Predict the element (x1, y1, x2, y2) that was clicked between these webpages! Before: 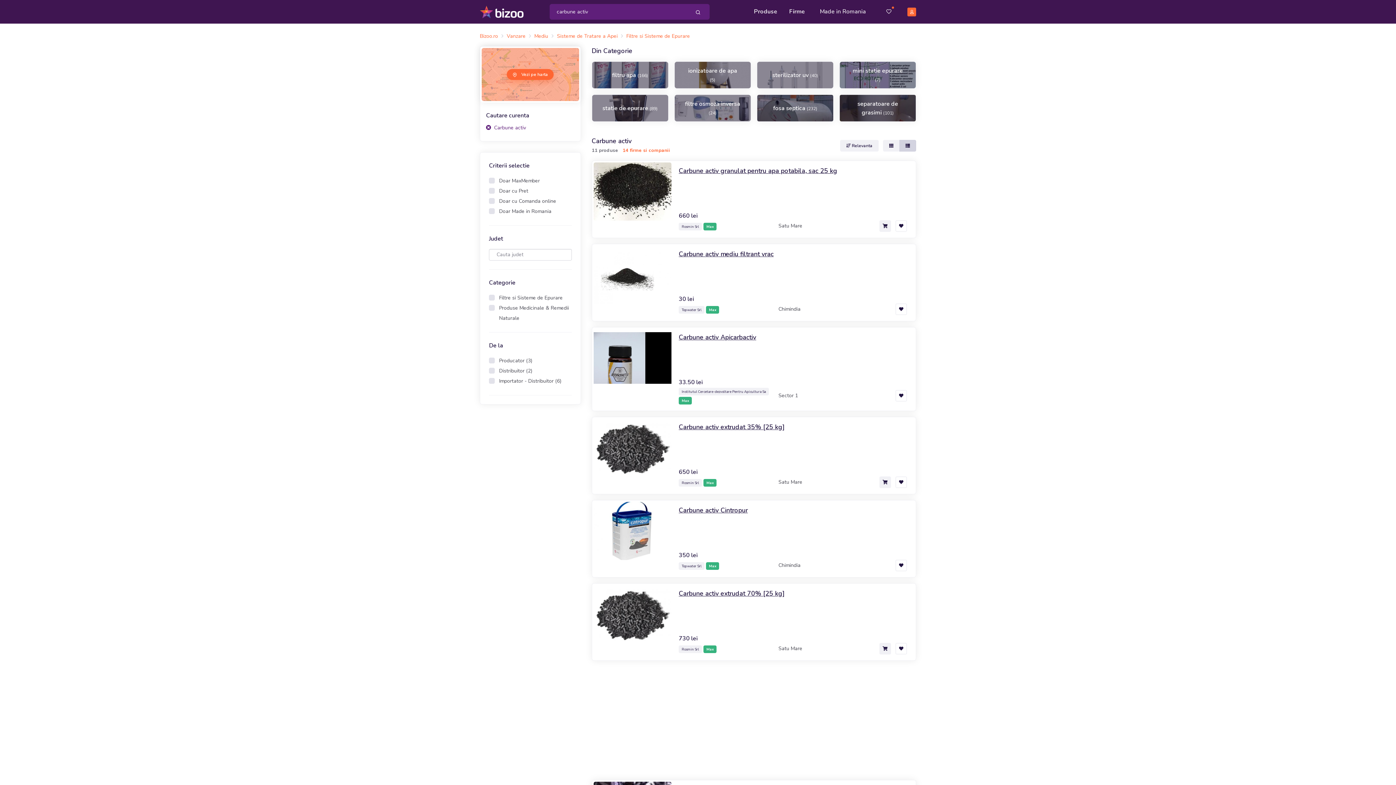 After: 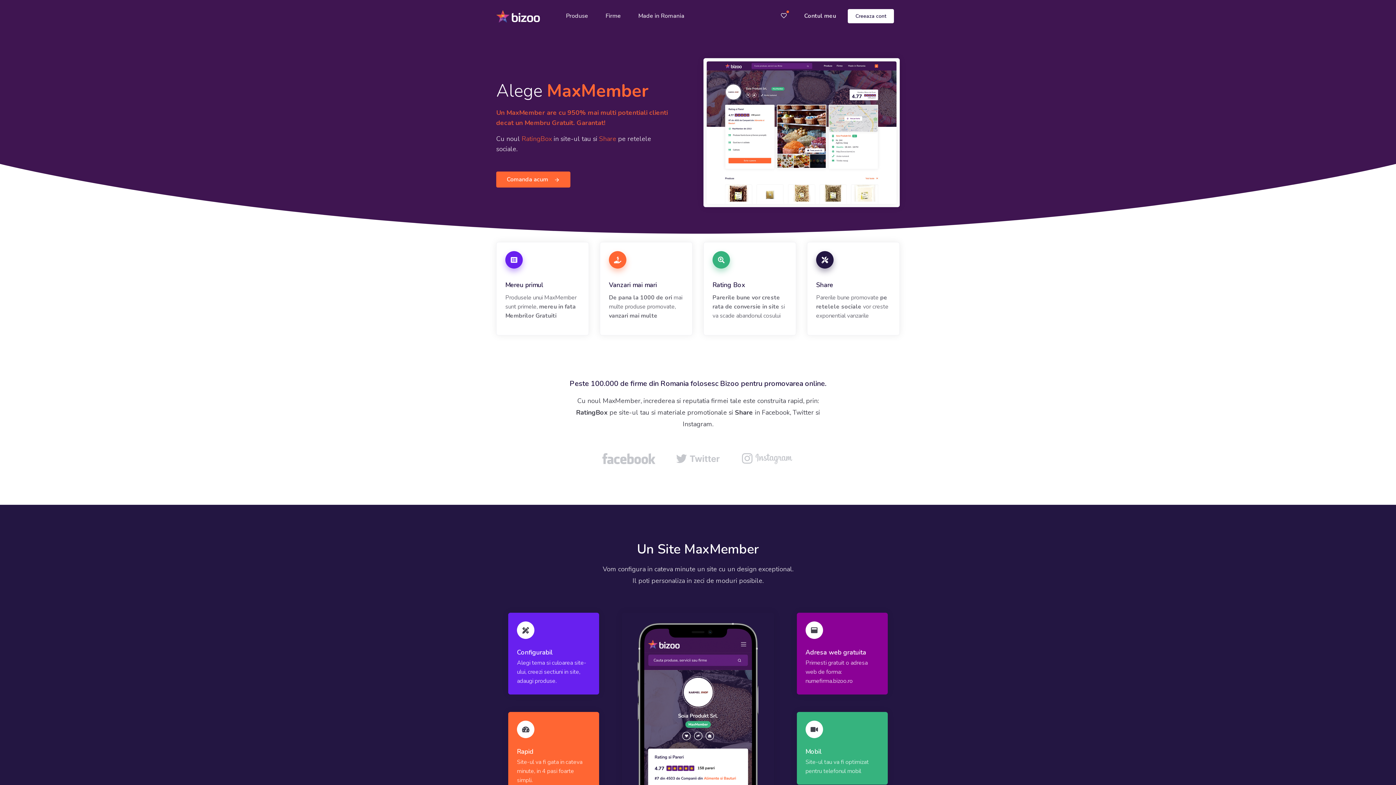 Action: label: Max bbox: (703, 222, 716, 230)